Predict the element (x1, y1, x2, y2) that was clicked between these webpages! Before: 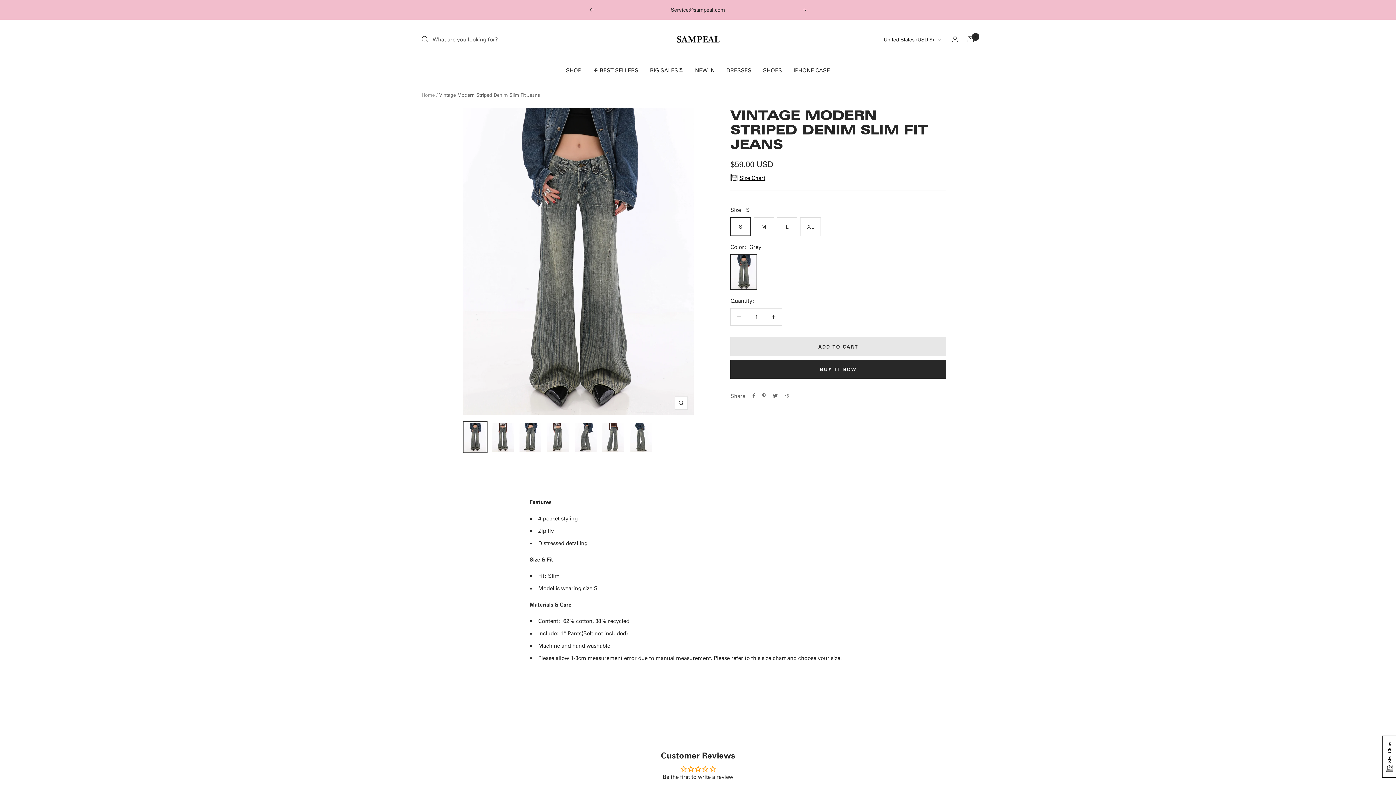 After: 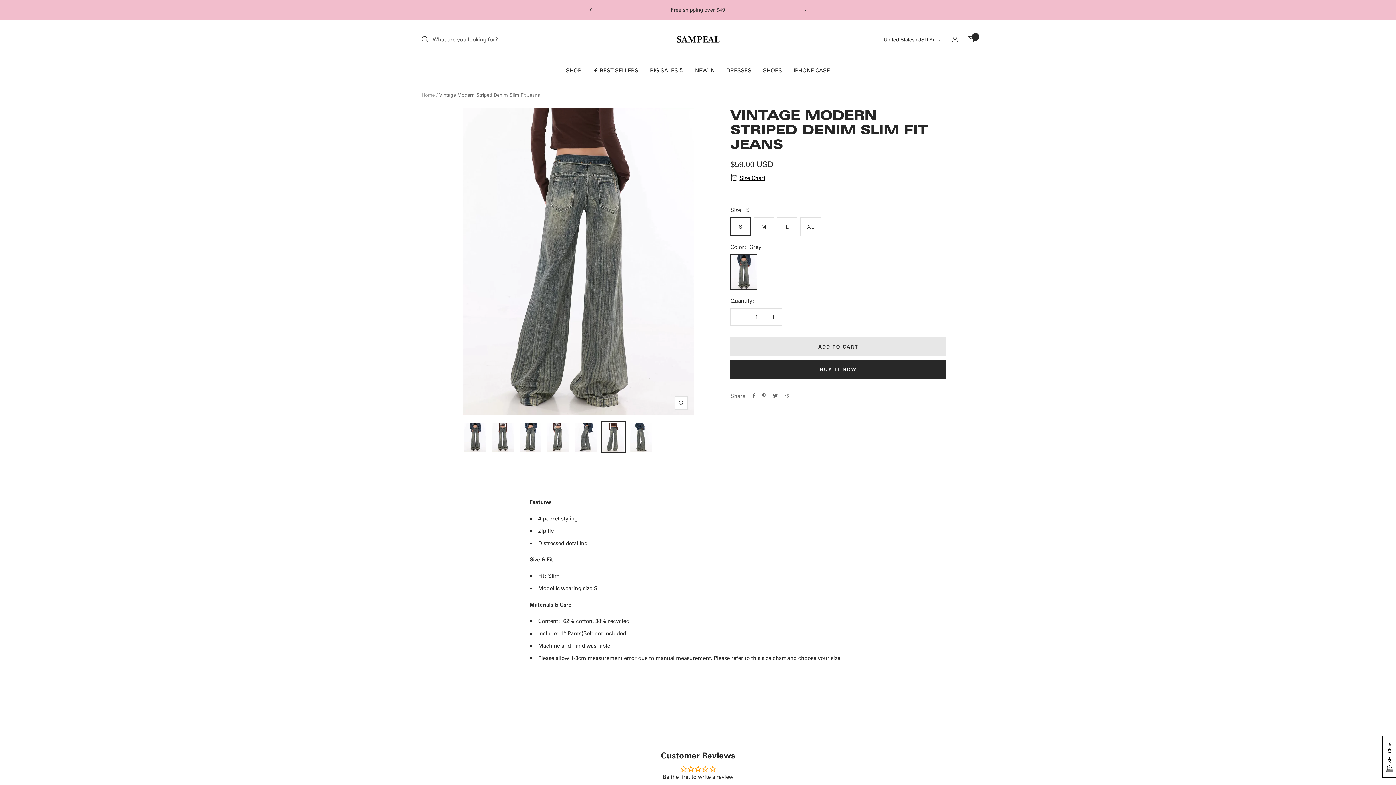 Action: bbox: (601, 421, 625, 453)